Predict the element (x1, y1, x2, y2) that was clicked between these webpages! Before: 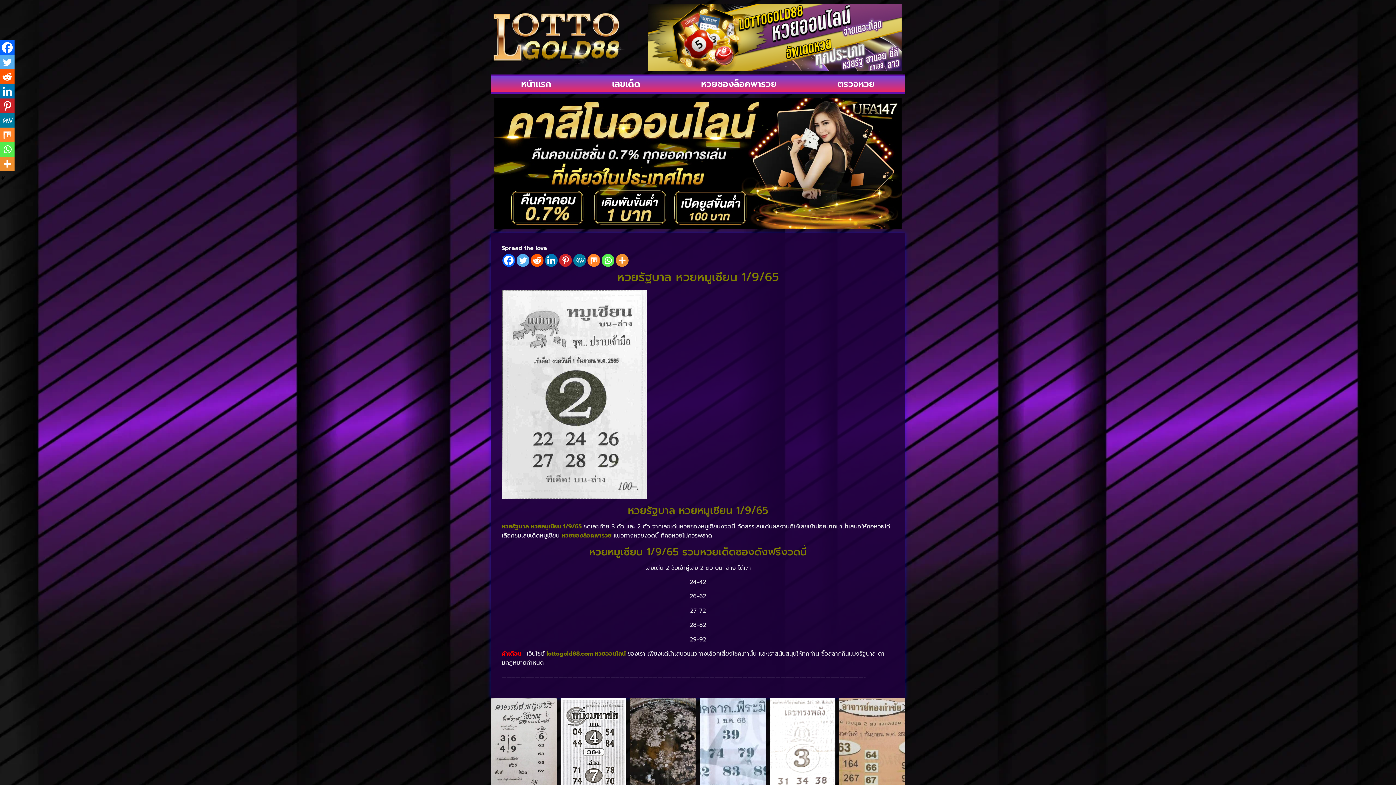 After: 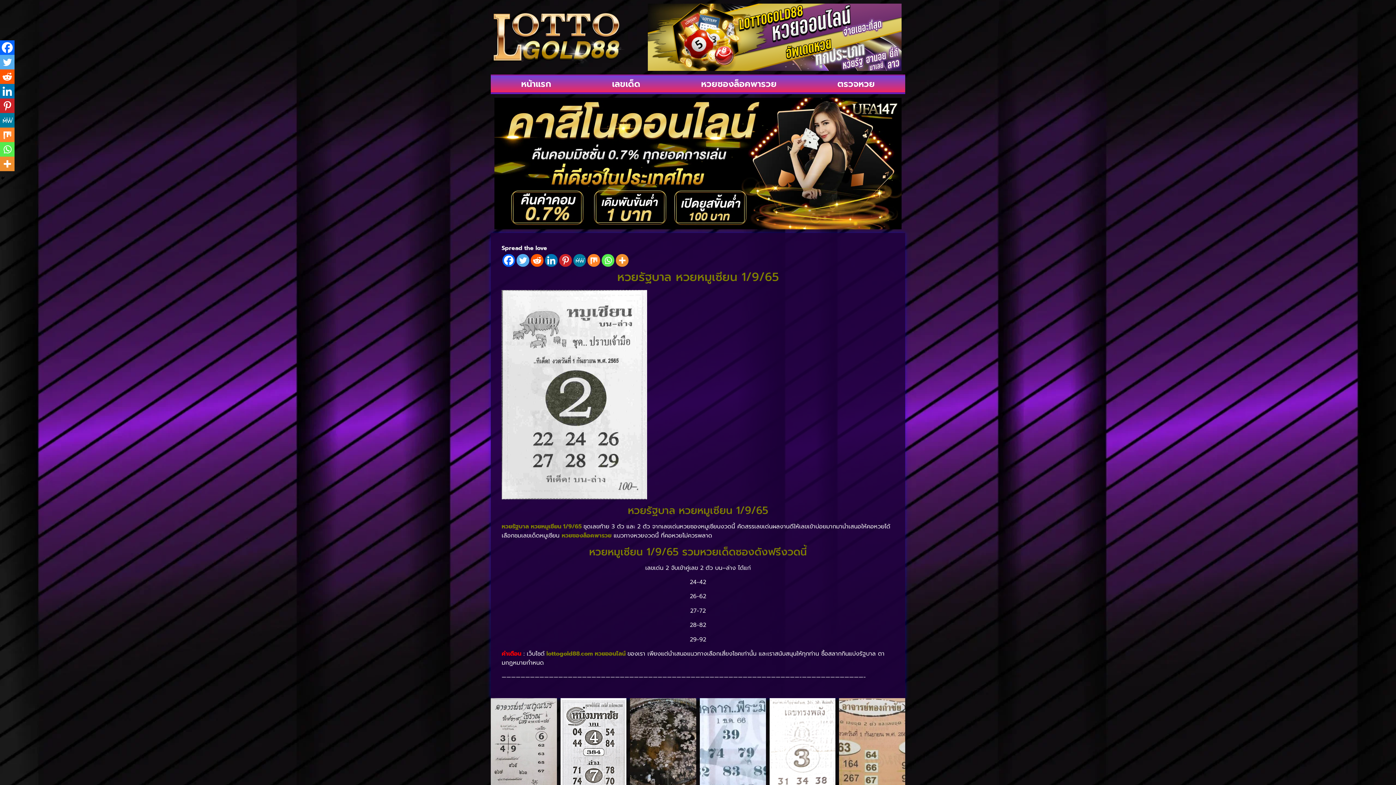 Action: bbox: (0, 142, 14, 156) label: Whatsapp